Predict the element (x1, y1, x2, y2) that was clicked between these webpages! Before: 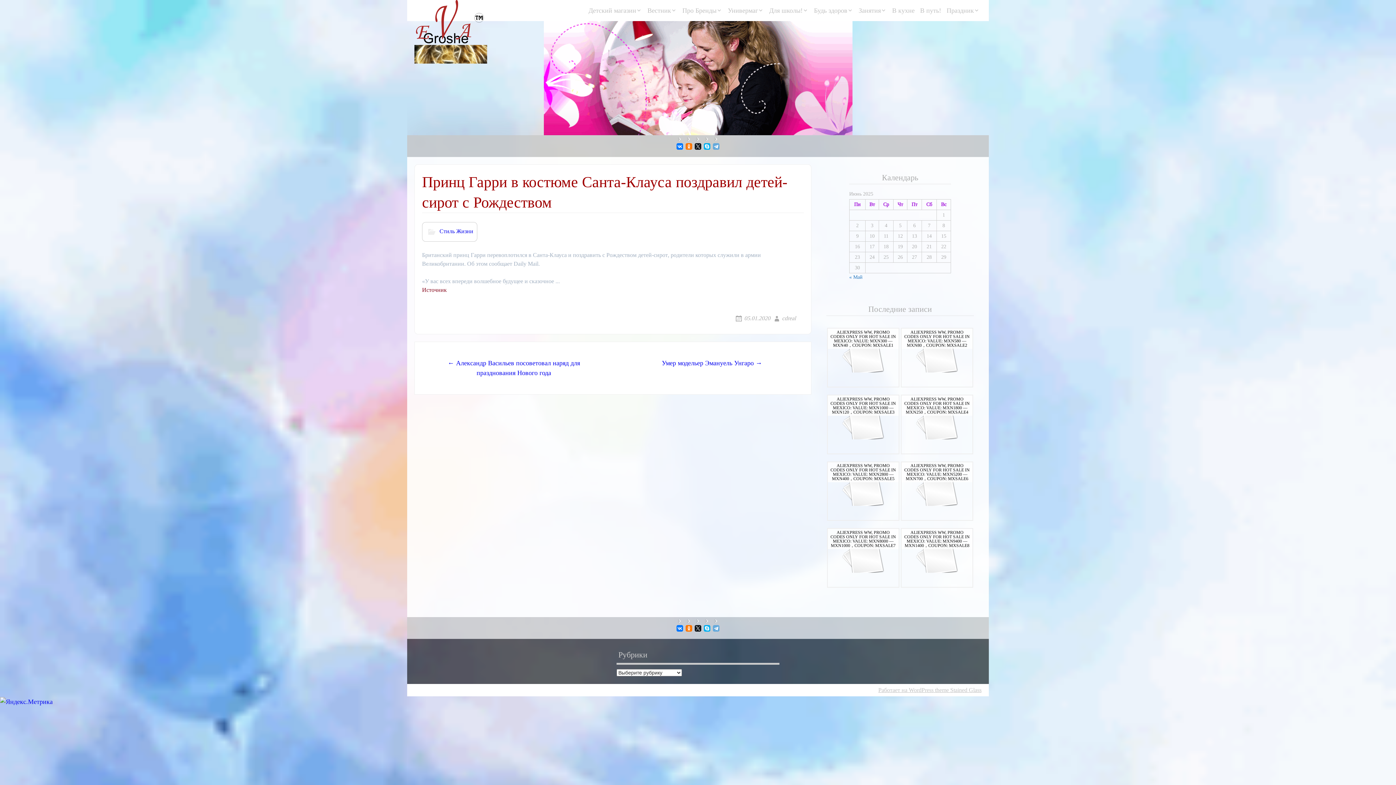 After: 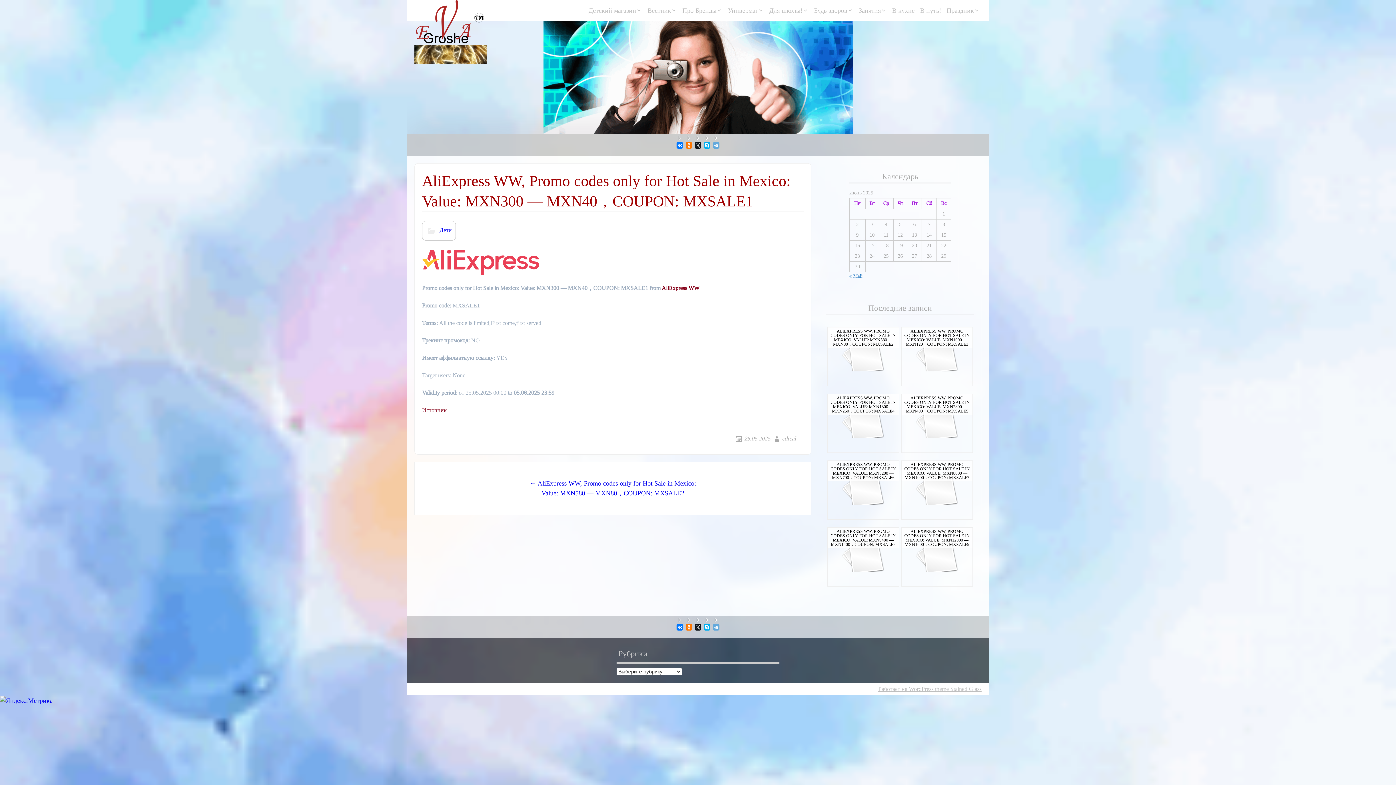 Action: label: ALIEXPRESS WW, PROMO CODES ONLY FOR HOT SALE IN MEXICO: VALUE: MXN300 — MXN40，COUPON: MXSALE1 bbox: (830, 329, 896, 347)